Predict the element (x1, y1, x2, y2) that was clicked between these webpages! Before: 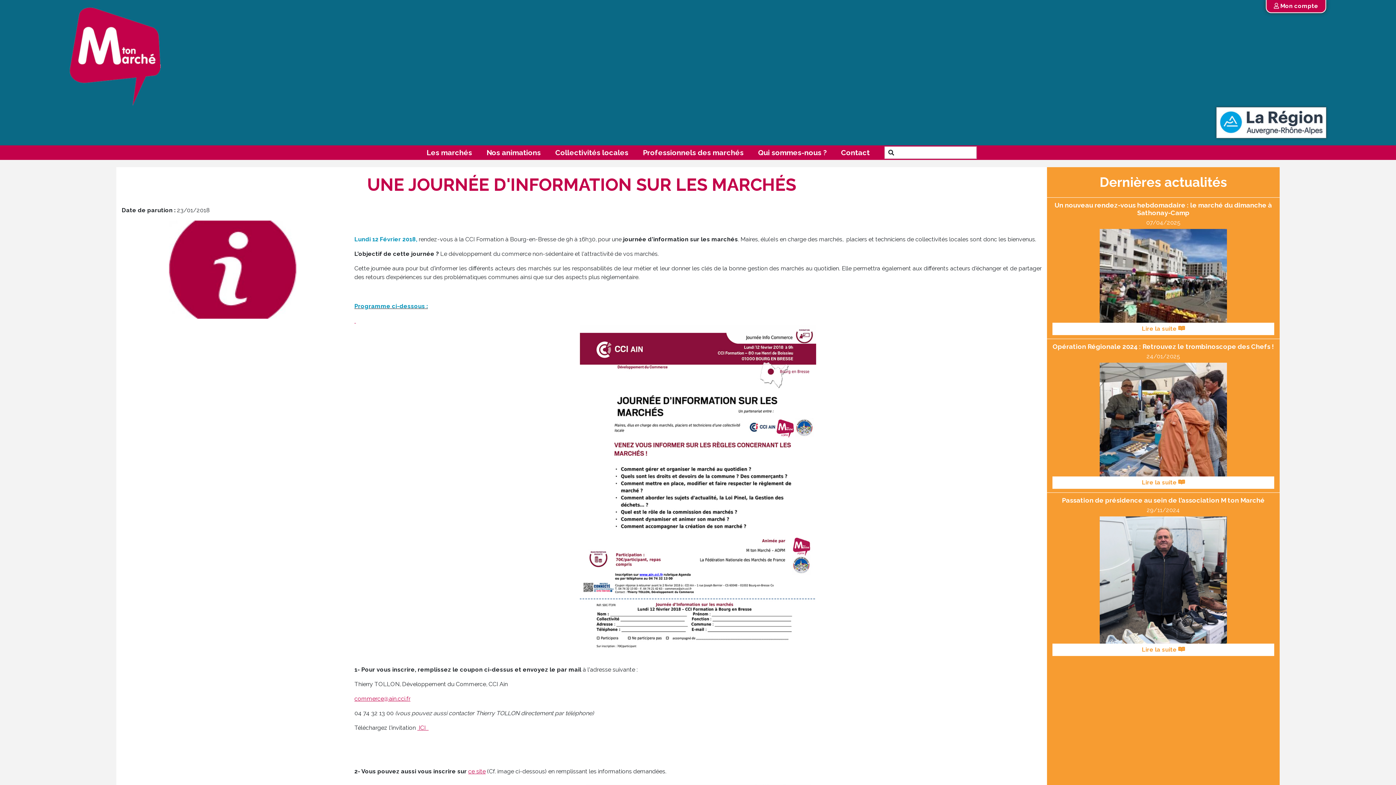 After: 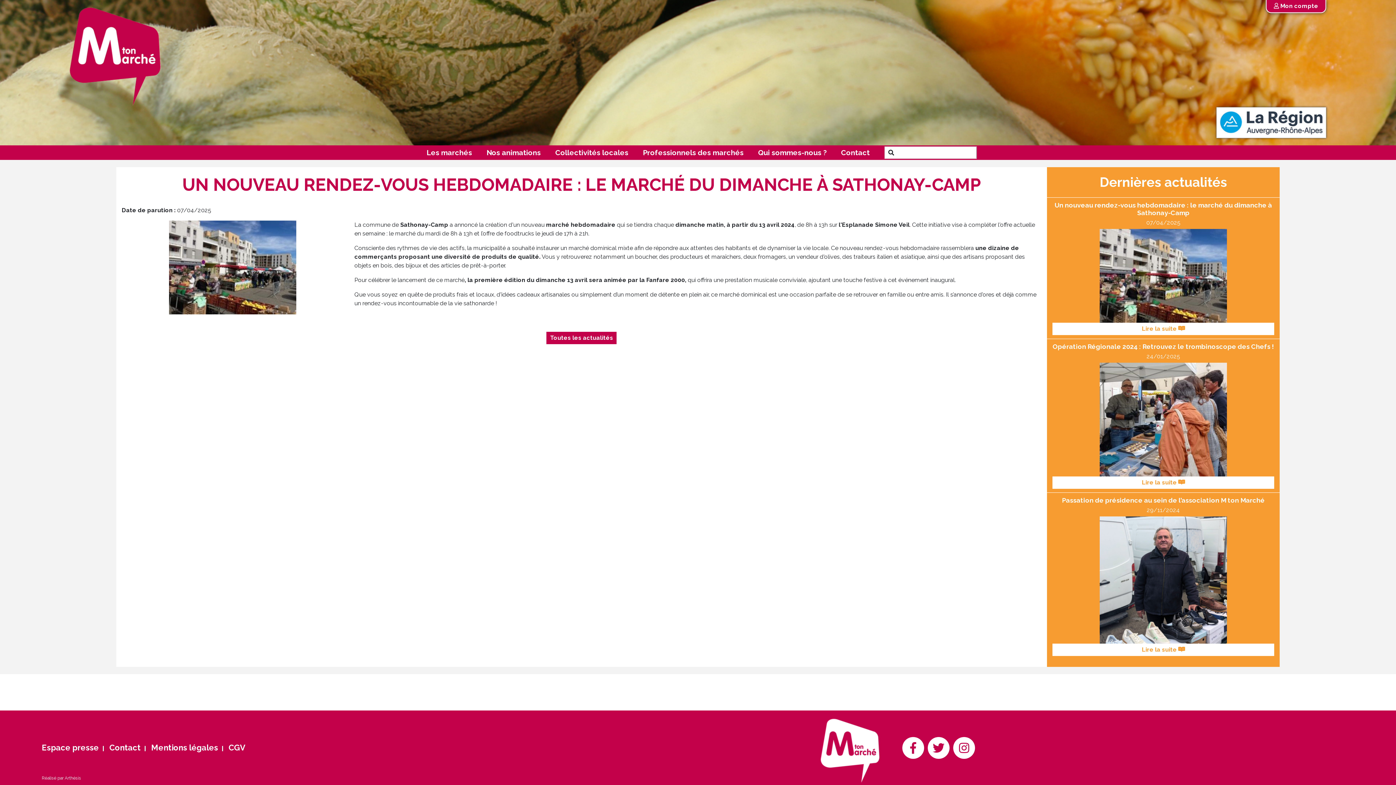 Action: bbox: (1047, 197, 1279, 338) label: Un nouveau rendez-vous hebdomadaire : le marché du dimanche à Sathonay-Camp

07/04/2025

 Lire la suite 